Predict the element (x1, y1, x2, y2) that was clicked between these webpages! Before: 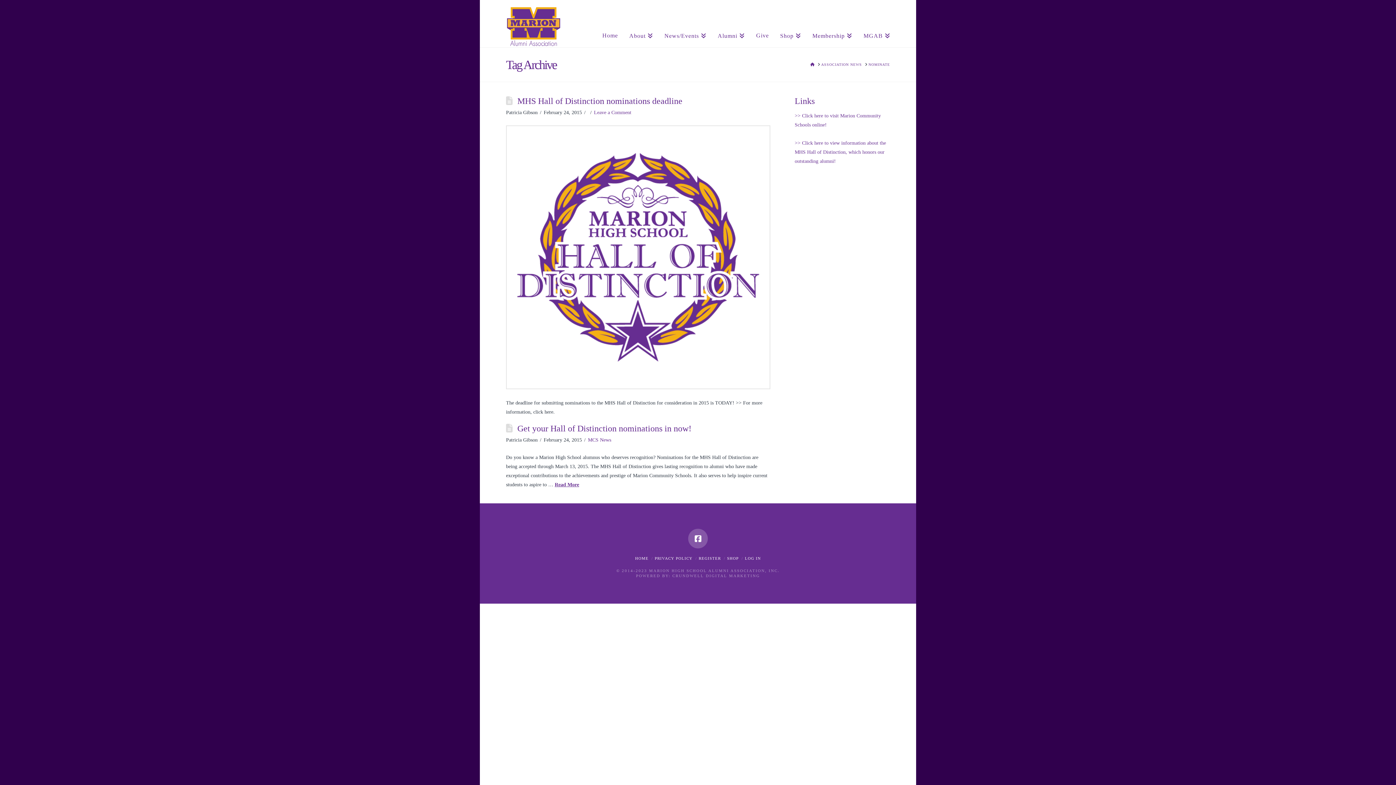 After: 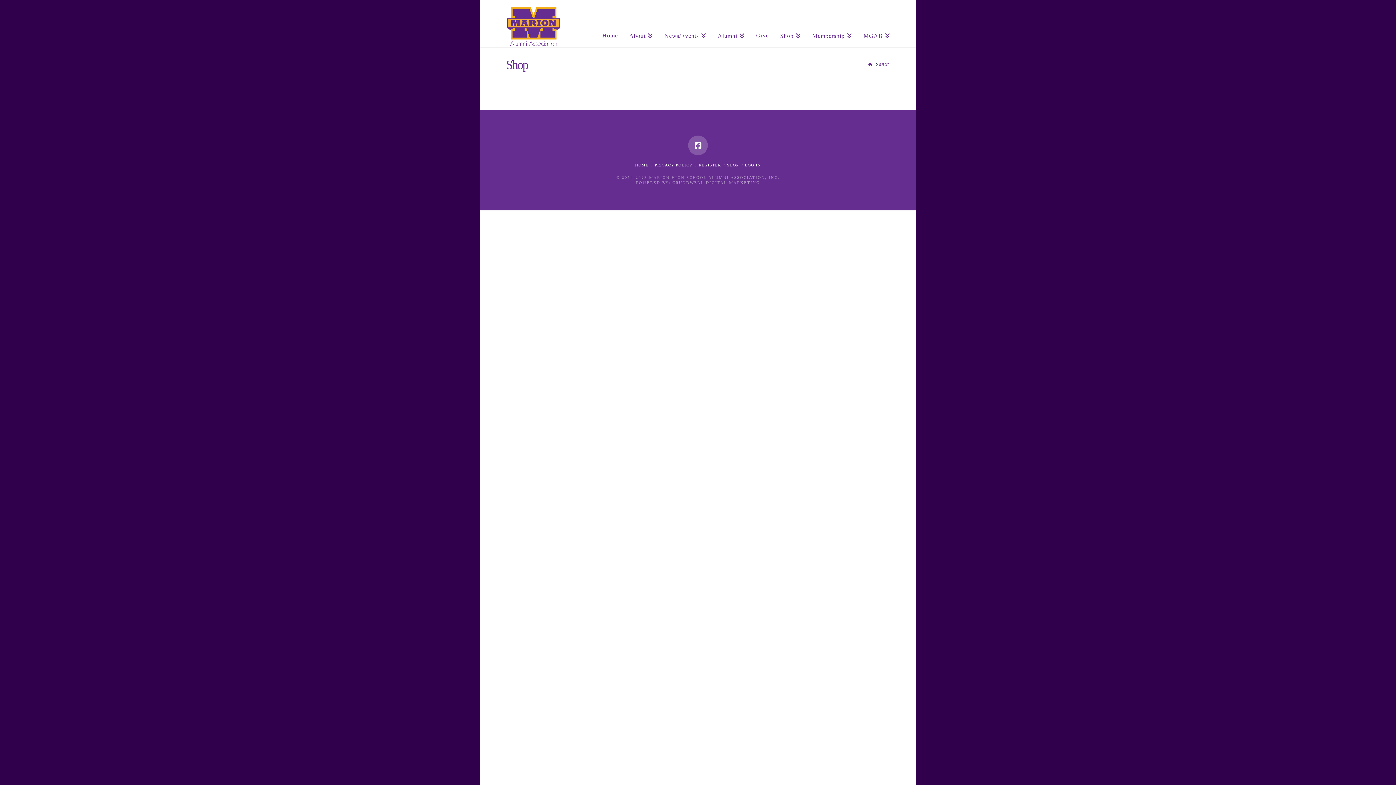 Action: label: SHOP bbox: (727, 556, 738, 560)